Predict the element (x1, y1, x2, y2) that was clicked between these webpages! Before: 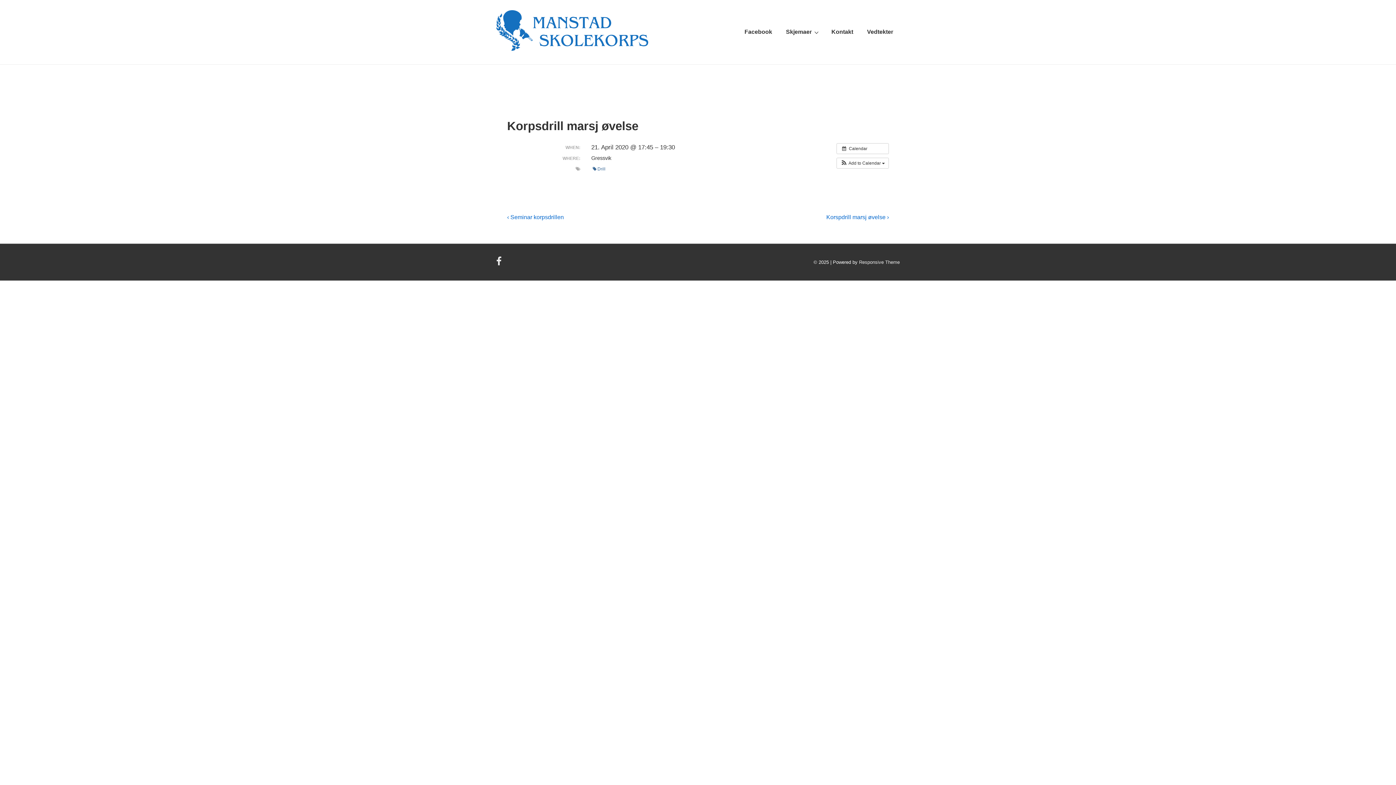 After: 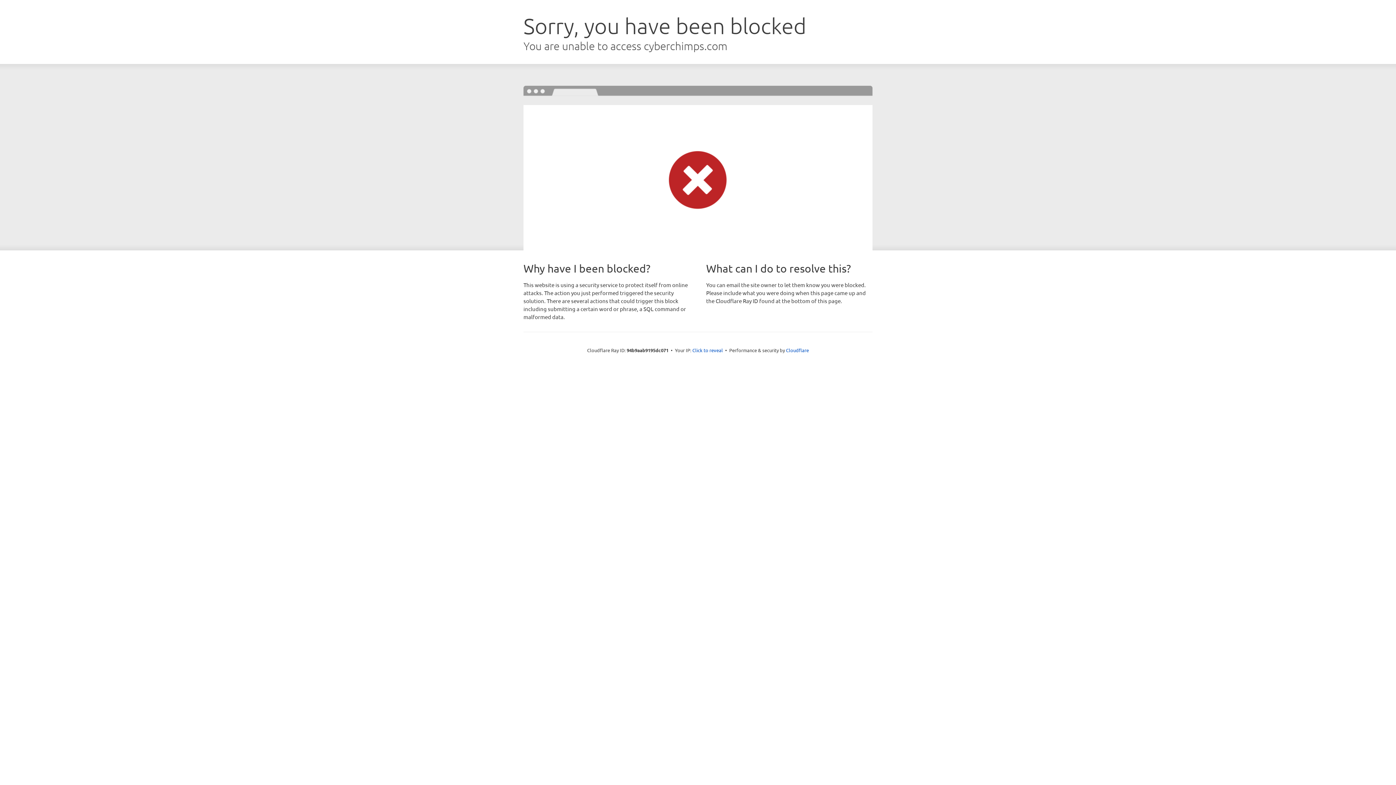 Action: bbox: (859, 259, 900, 264) label: Responsive Theme